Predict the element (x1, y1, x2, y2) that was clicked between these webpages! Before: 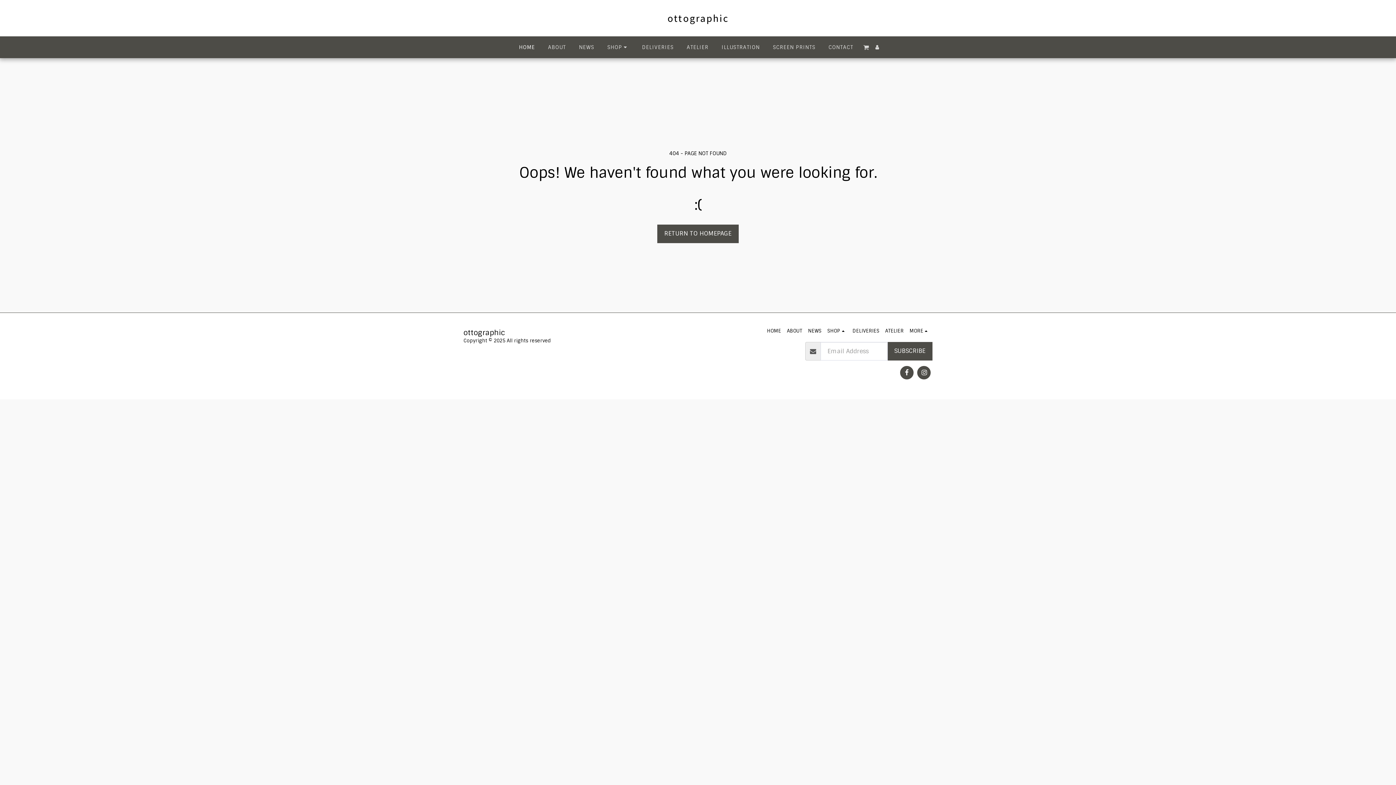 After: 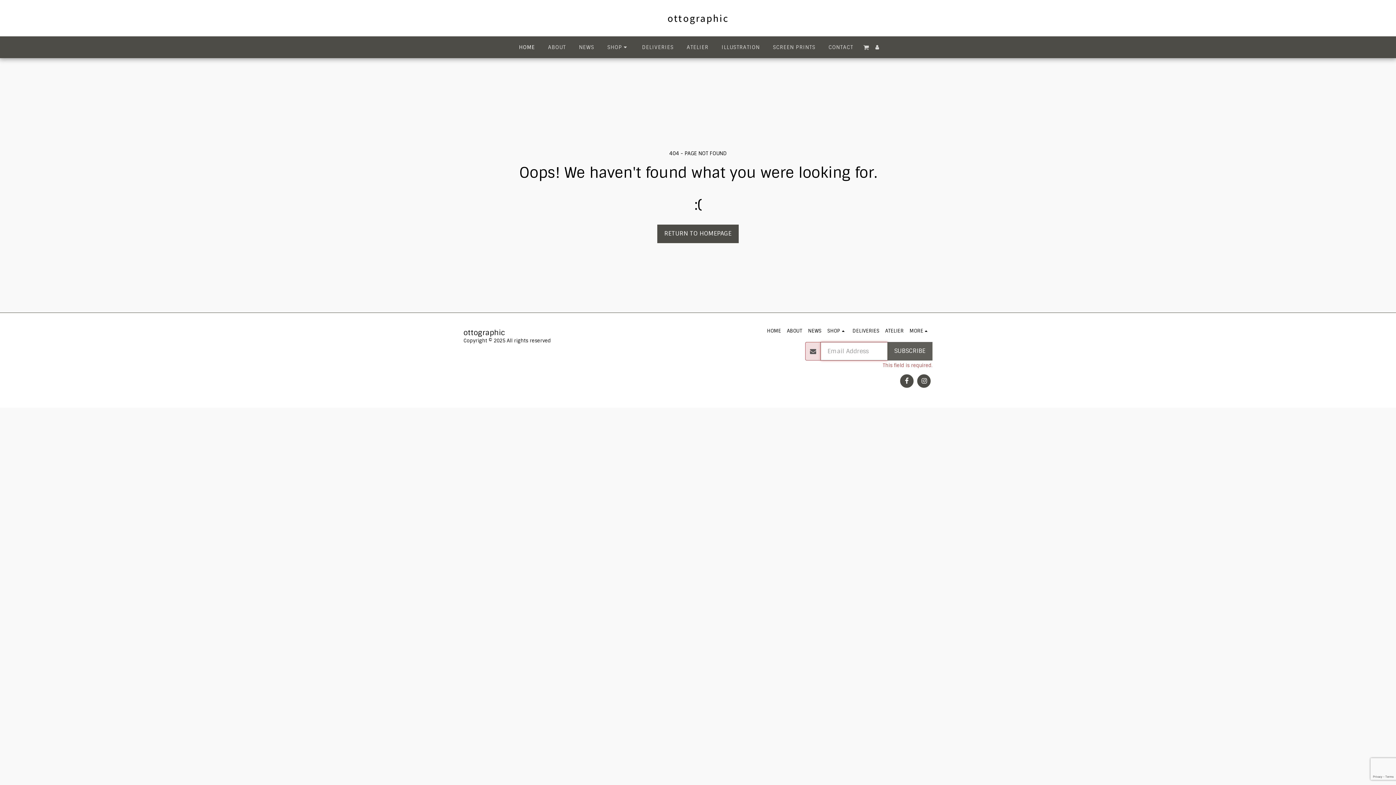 Action: bbox: (887, 342, 932, 360) label: SUBSCRIBE